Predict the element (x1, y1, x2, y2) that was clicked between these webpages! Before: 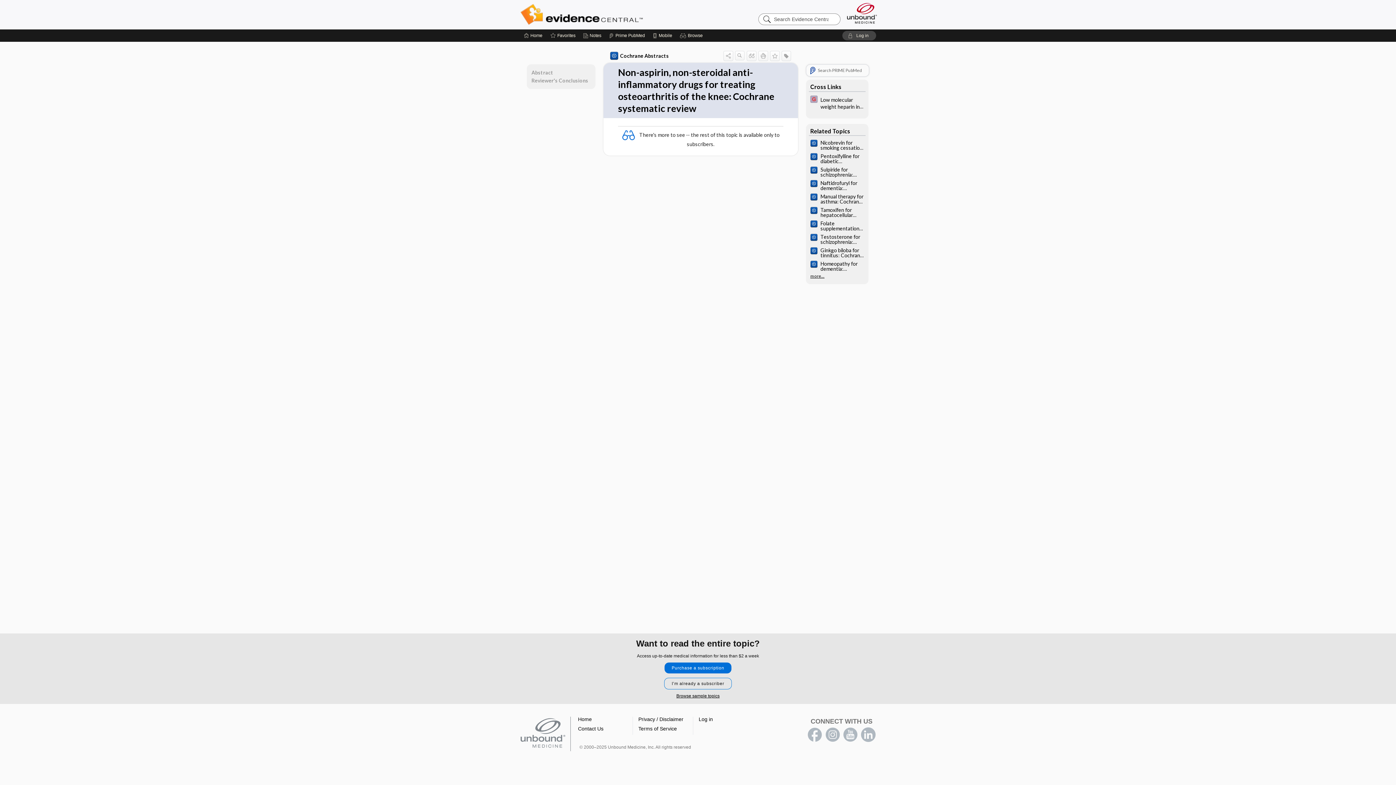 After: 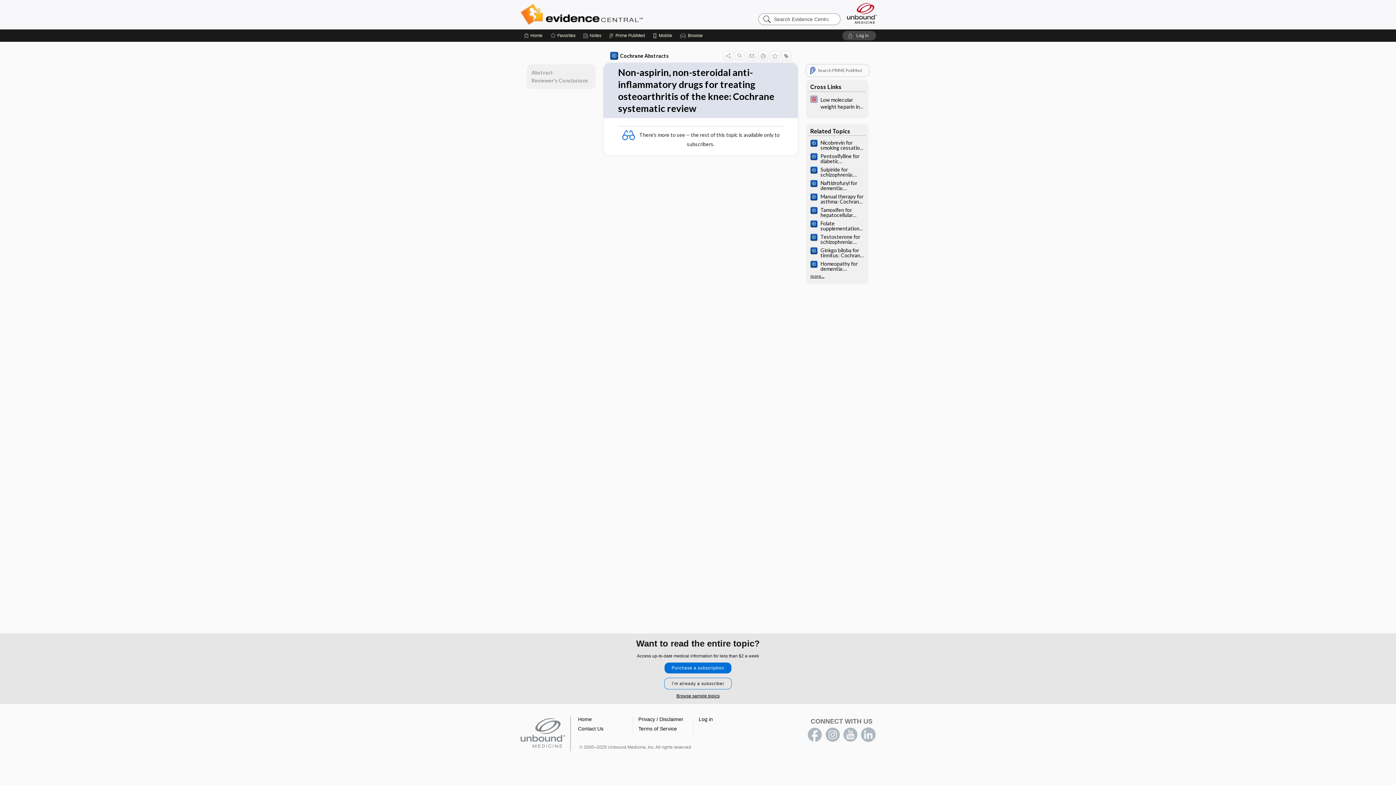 Action: label: facebook bbox: (807, 728, 822, 742)